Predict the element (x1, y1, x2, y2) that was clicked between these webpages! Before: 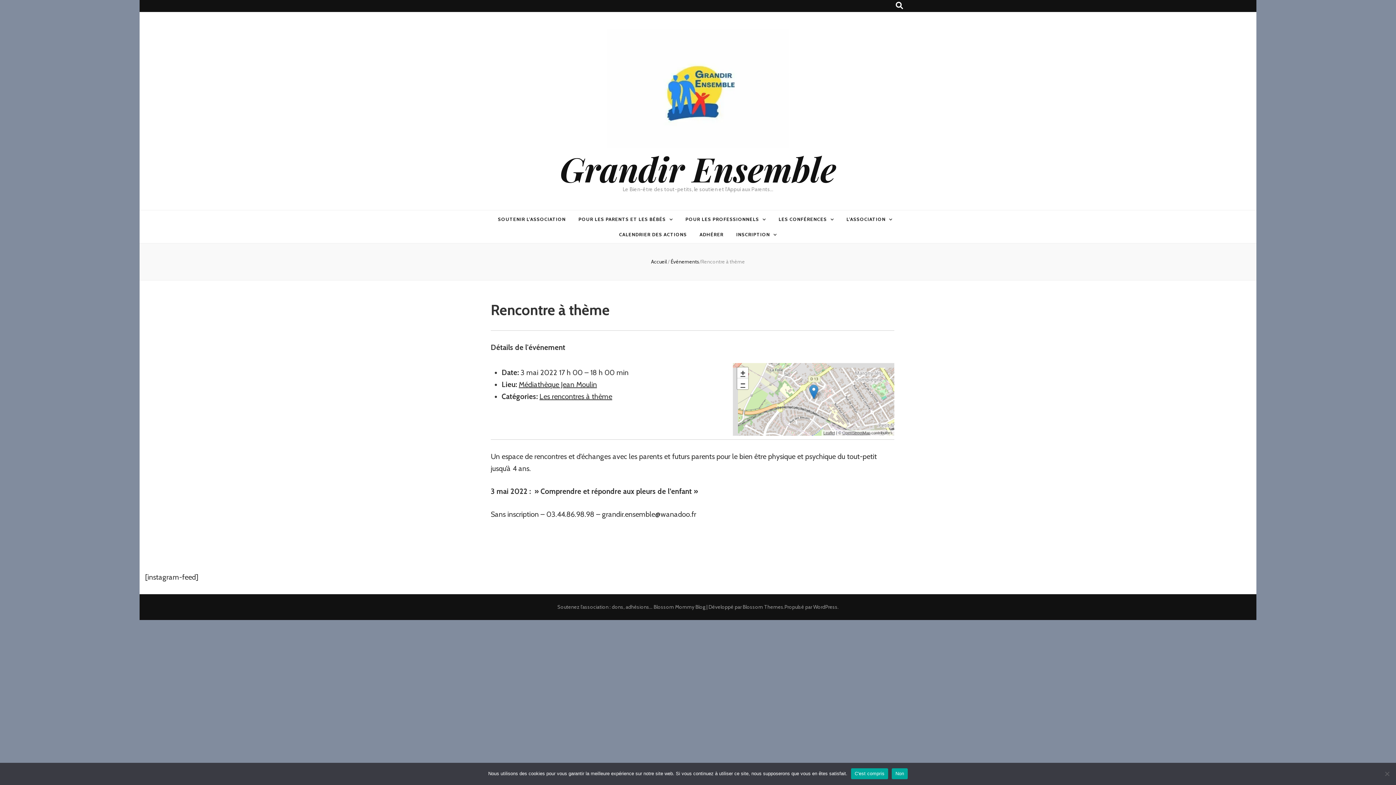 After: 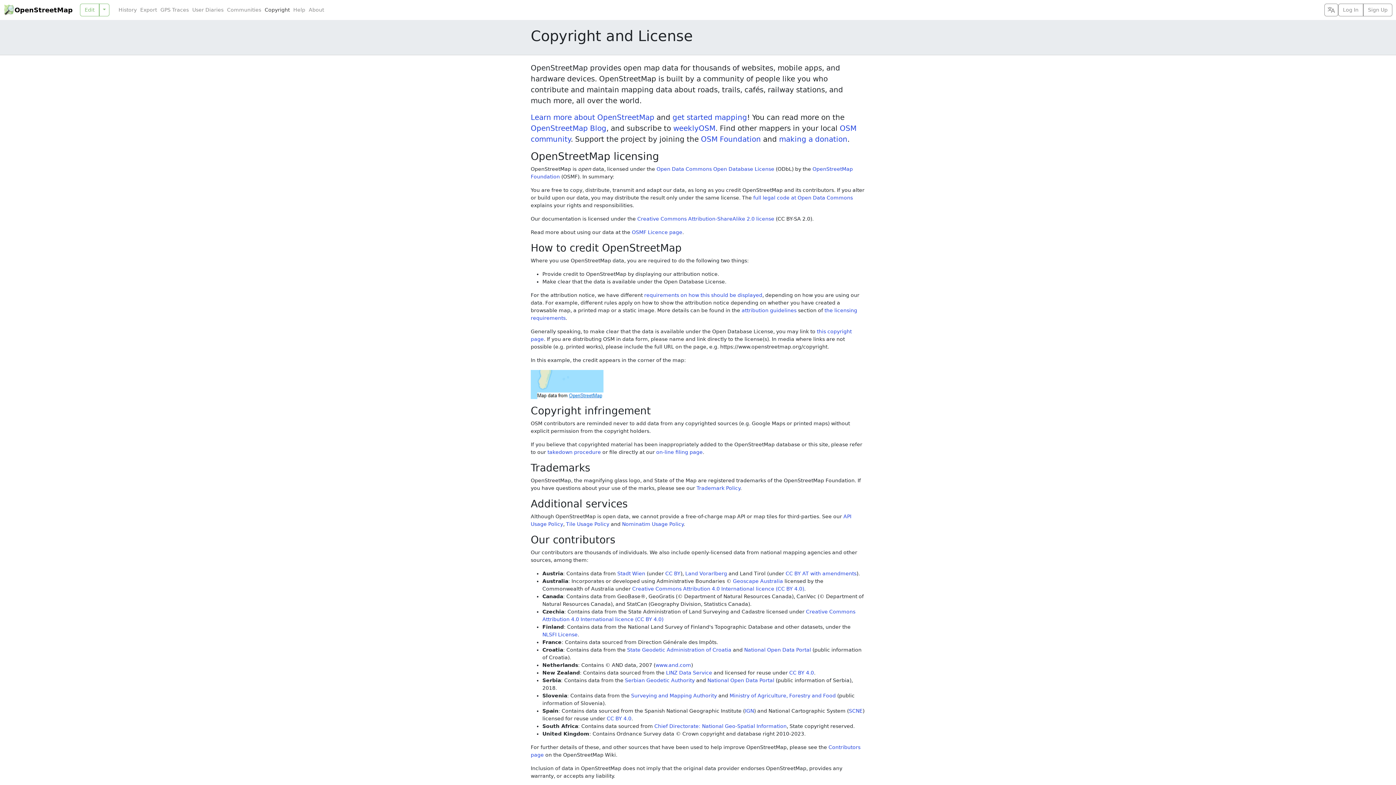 Action: label: OpenStreetMap bbox: (842, 431, 870, 435)